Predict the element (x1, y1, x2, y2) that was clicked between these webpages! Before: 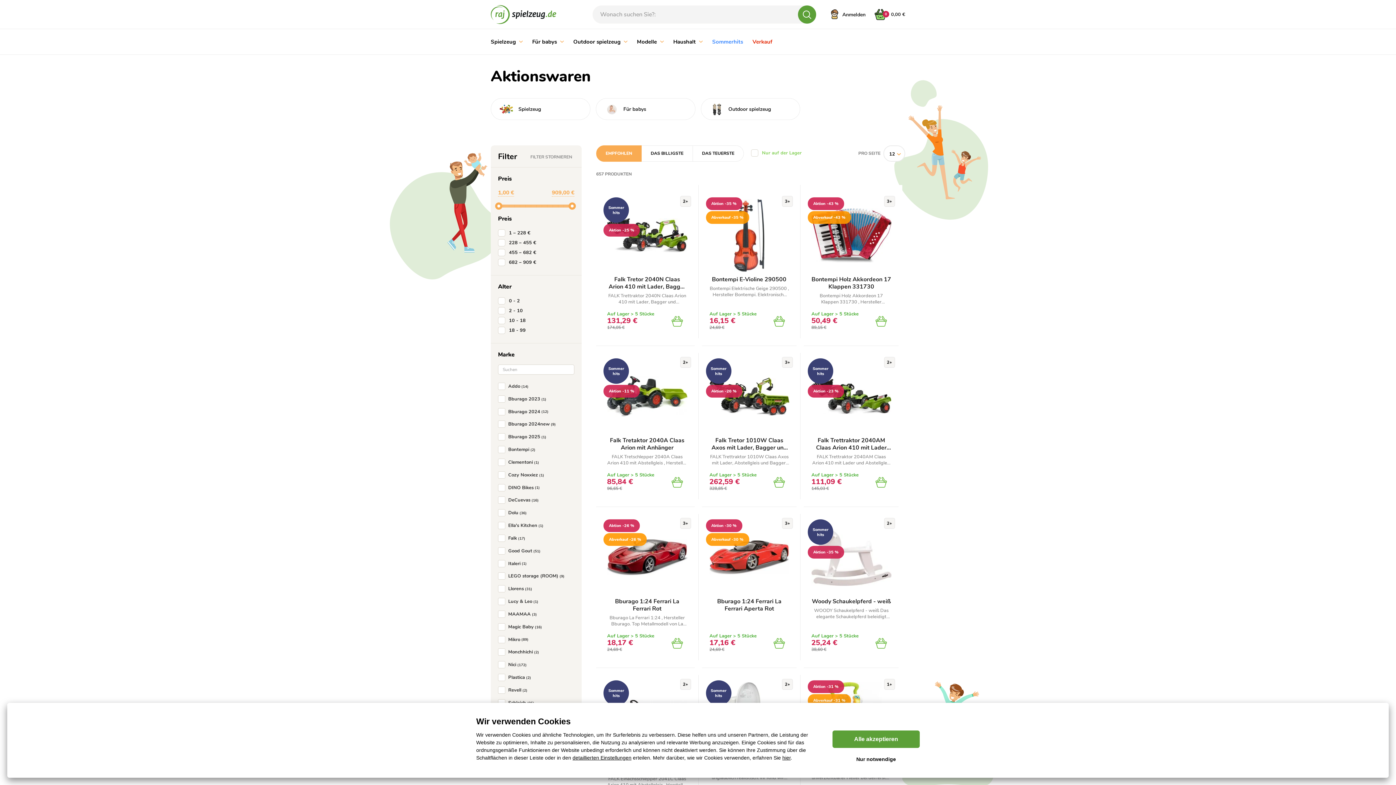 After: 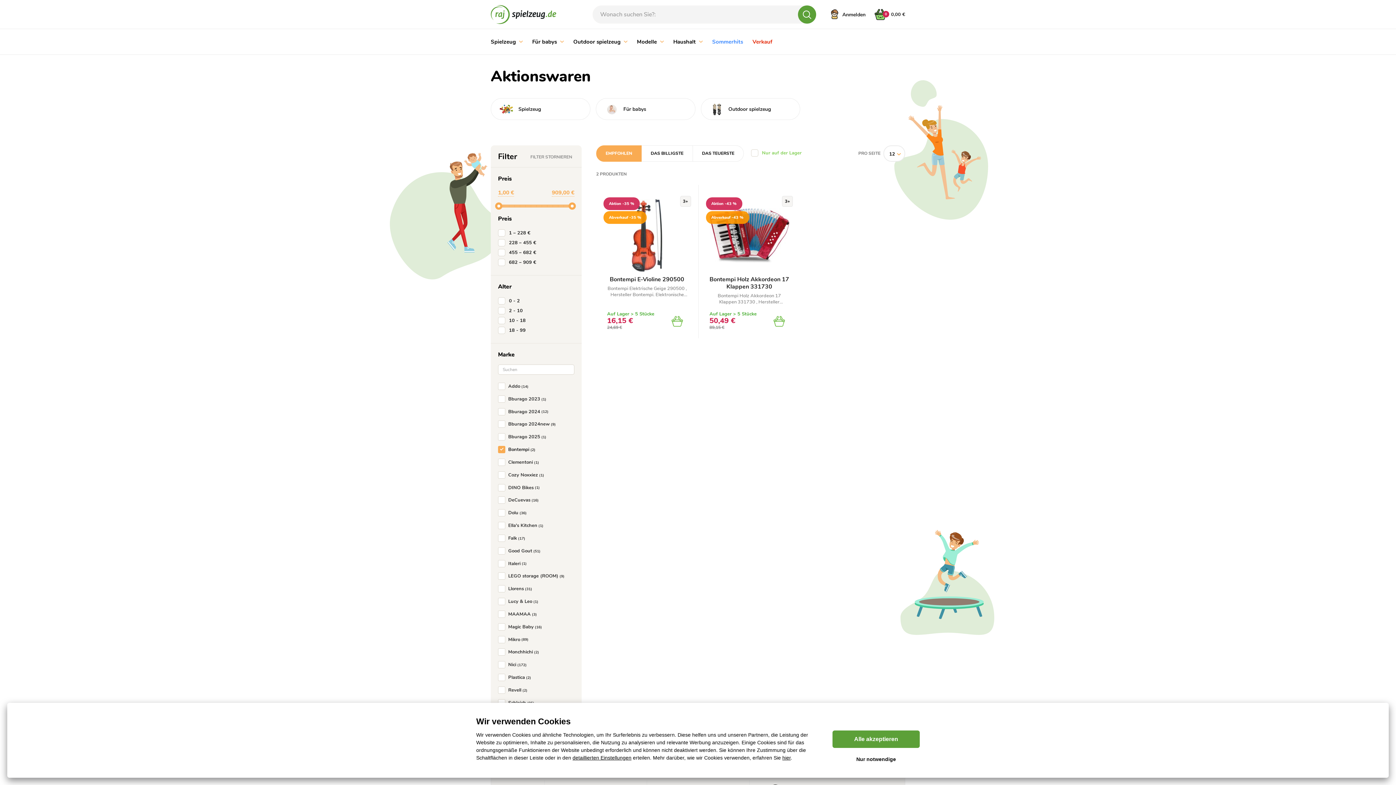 Action: bbox: (498, 443, 574, 456) label: Bontempi(2)